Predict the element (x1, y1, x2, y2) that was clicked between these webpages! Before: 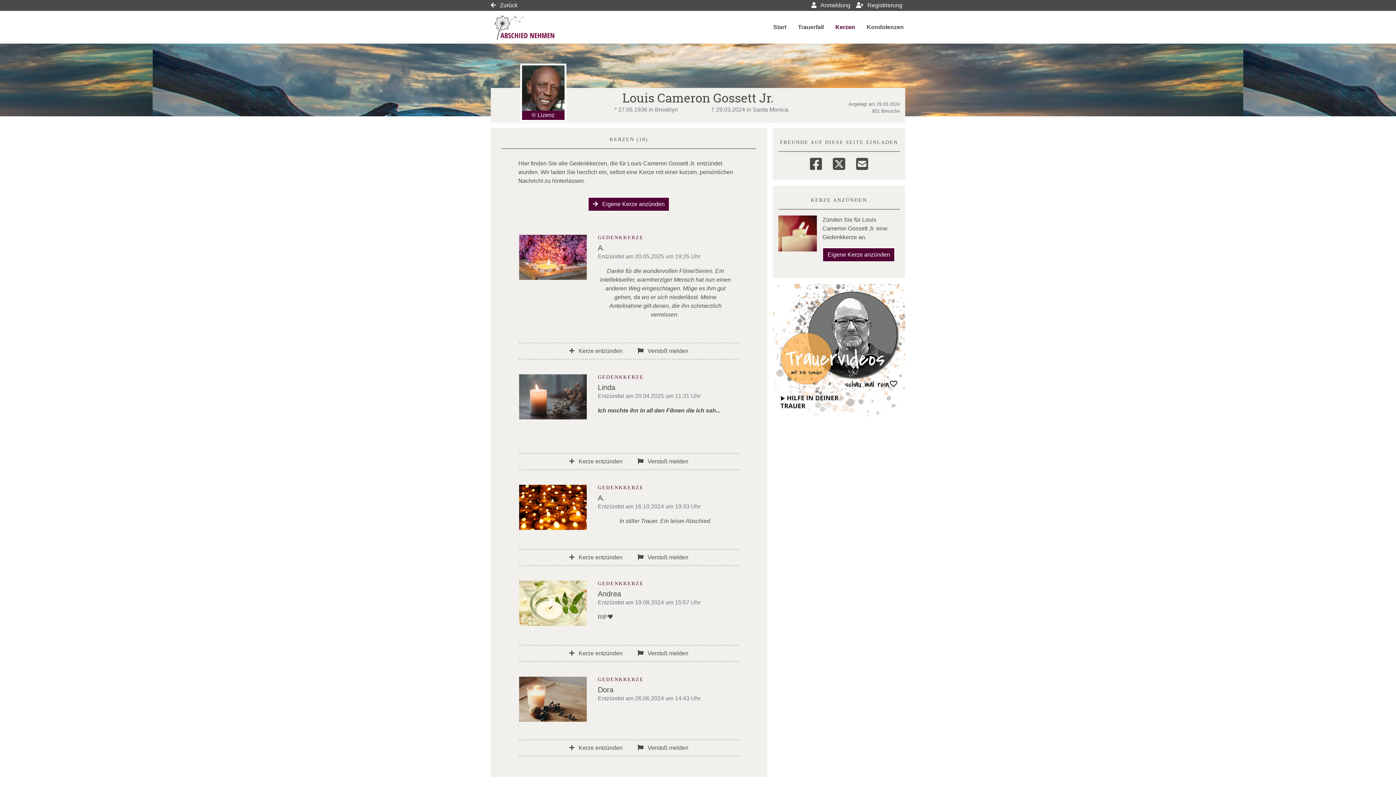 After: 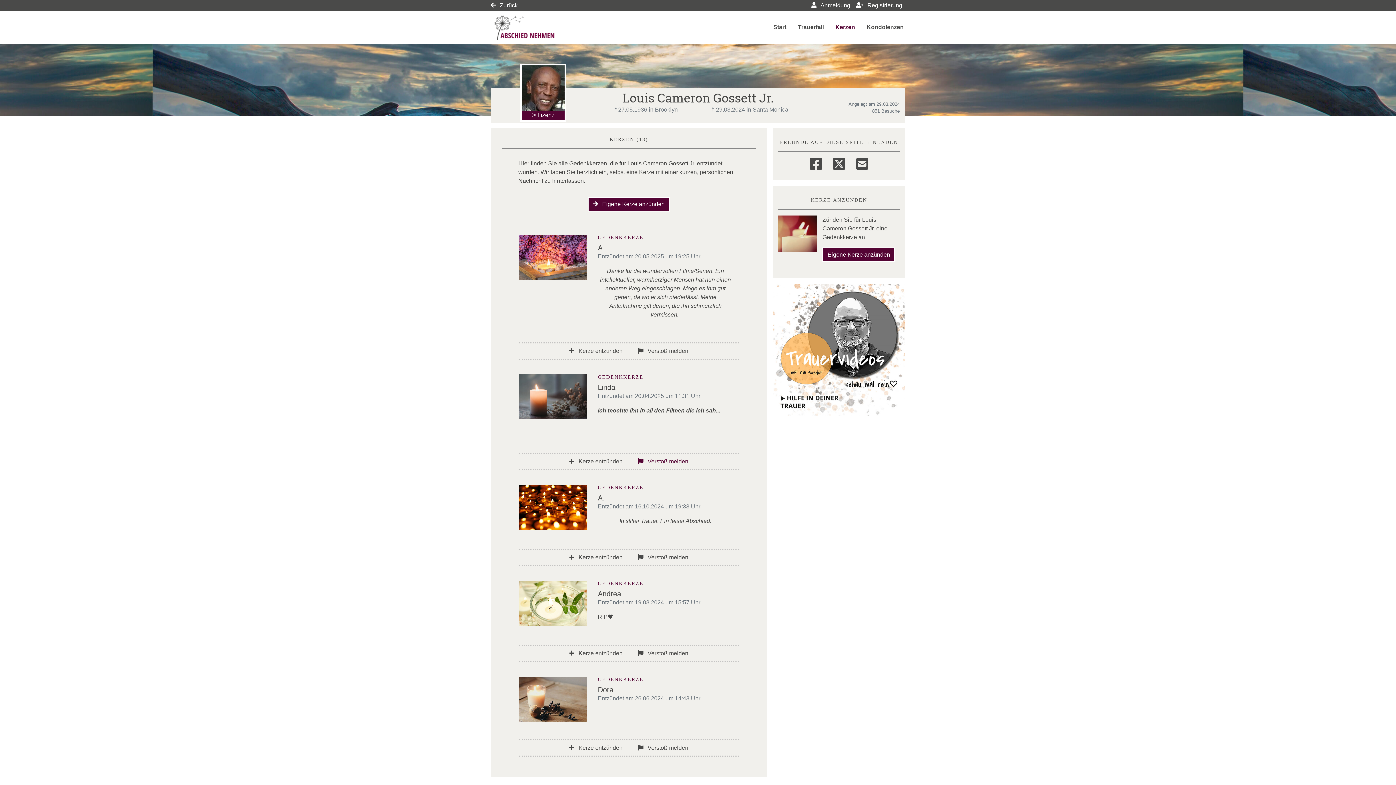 Action: bbox: (635, 457, 690, 466) label:  Verstoß melden